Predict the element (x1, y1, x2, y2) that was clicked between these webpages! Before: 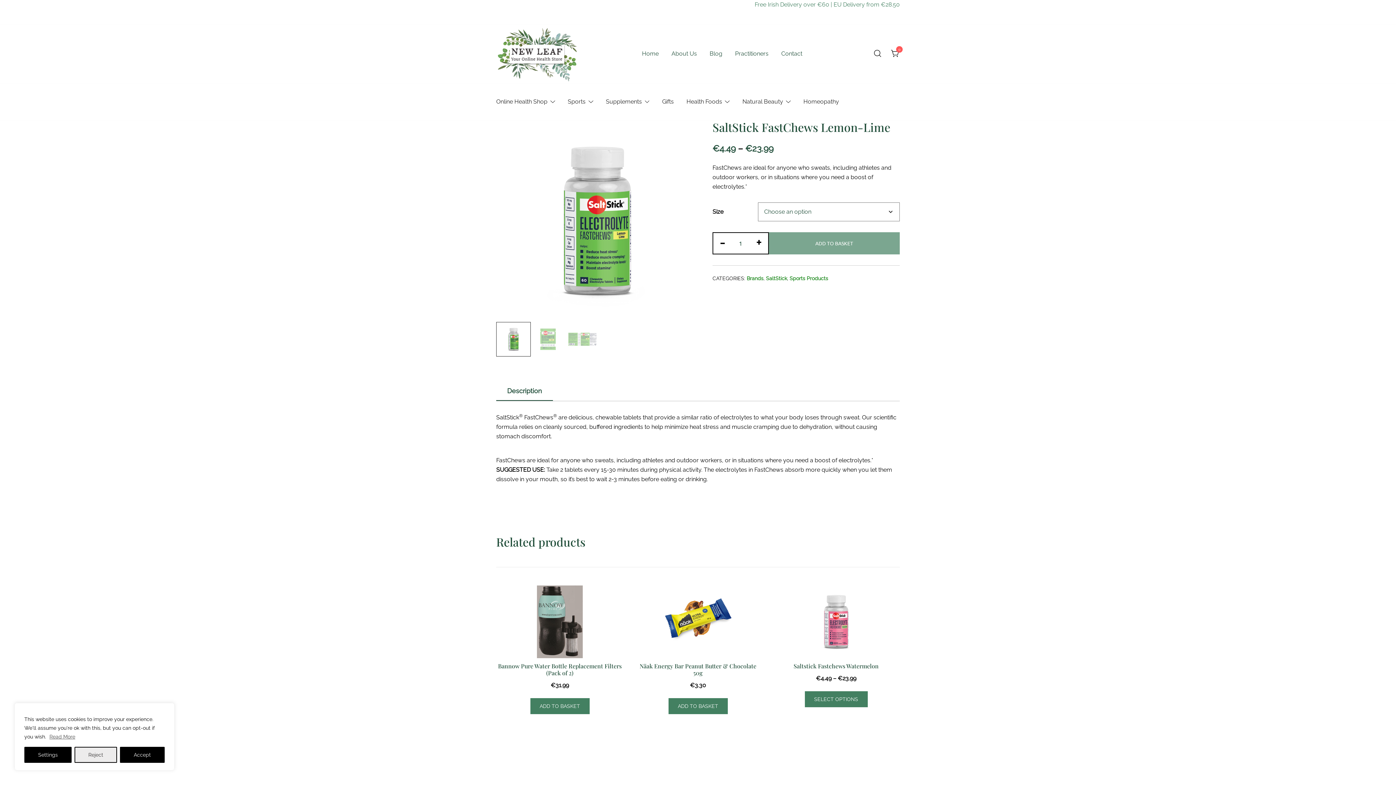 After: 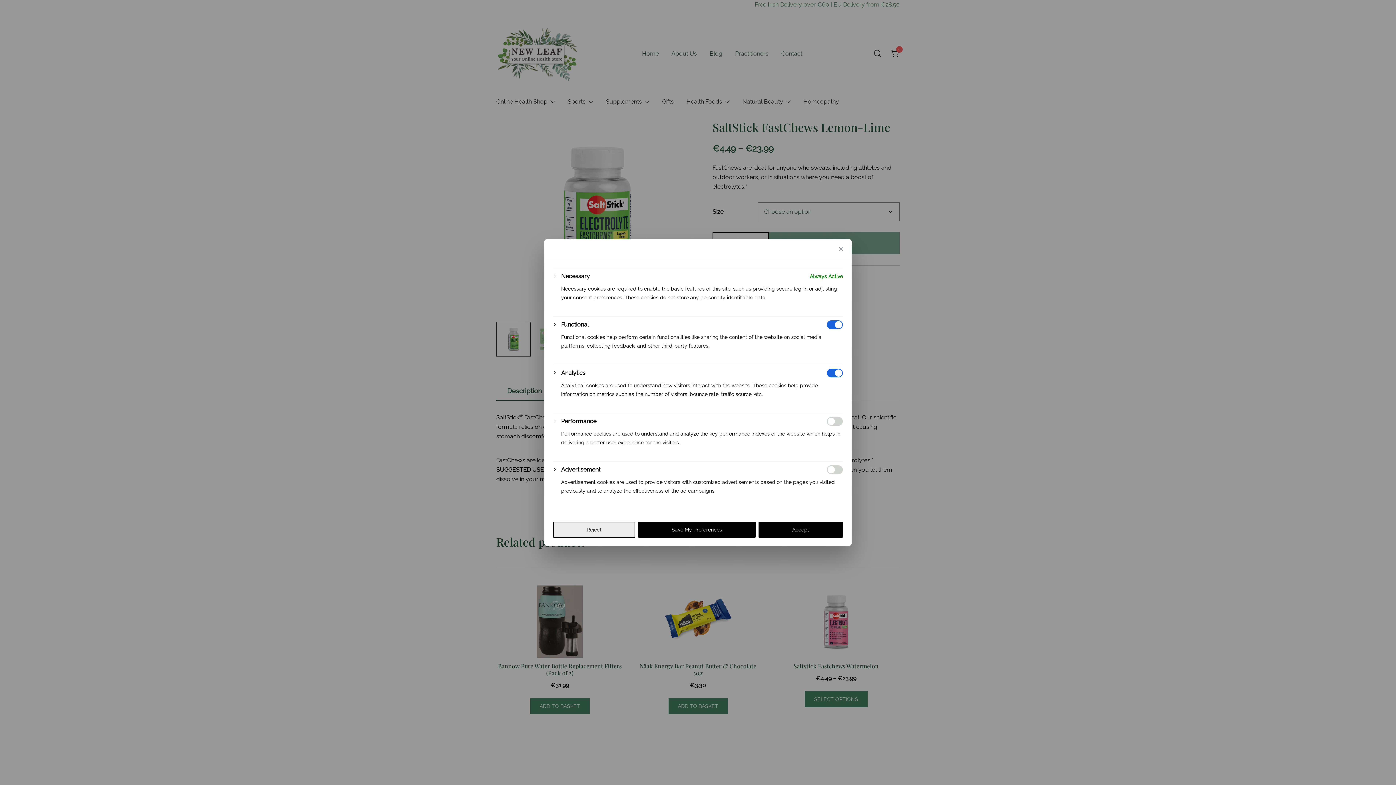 Action: label: Settings bbox: (24, 747, 71, 763)